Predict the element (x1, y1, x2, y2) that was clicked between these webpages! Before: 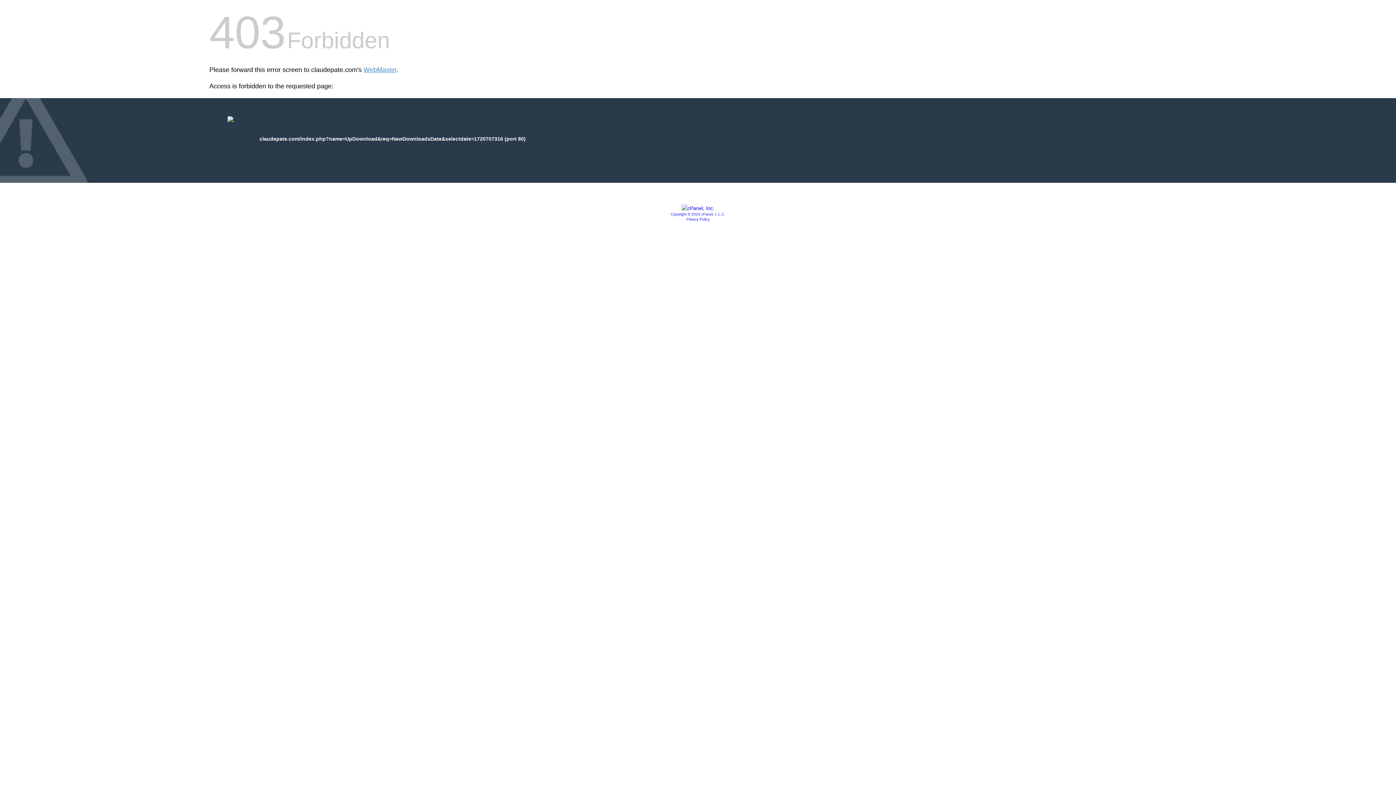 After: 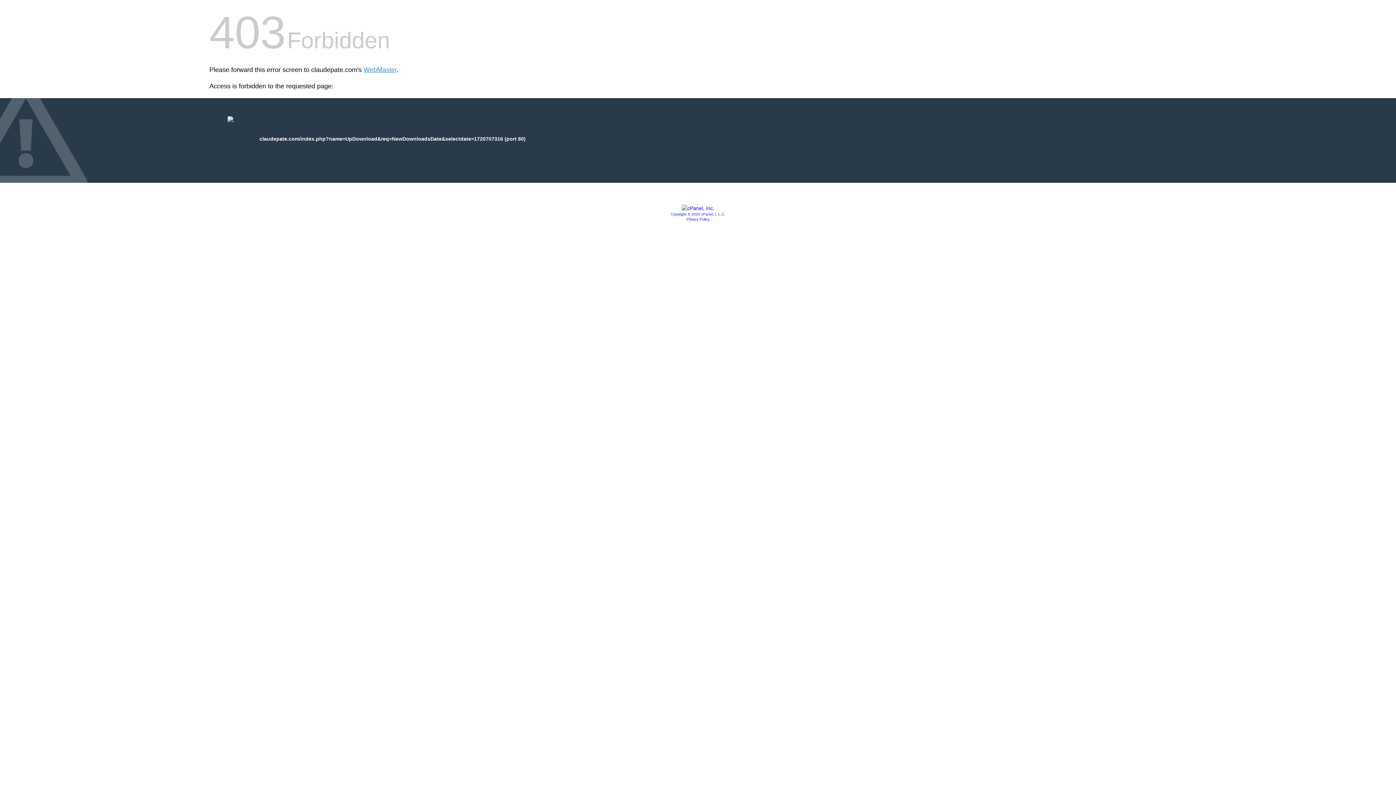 Action: bbox: (681, 205, 714, 211)